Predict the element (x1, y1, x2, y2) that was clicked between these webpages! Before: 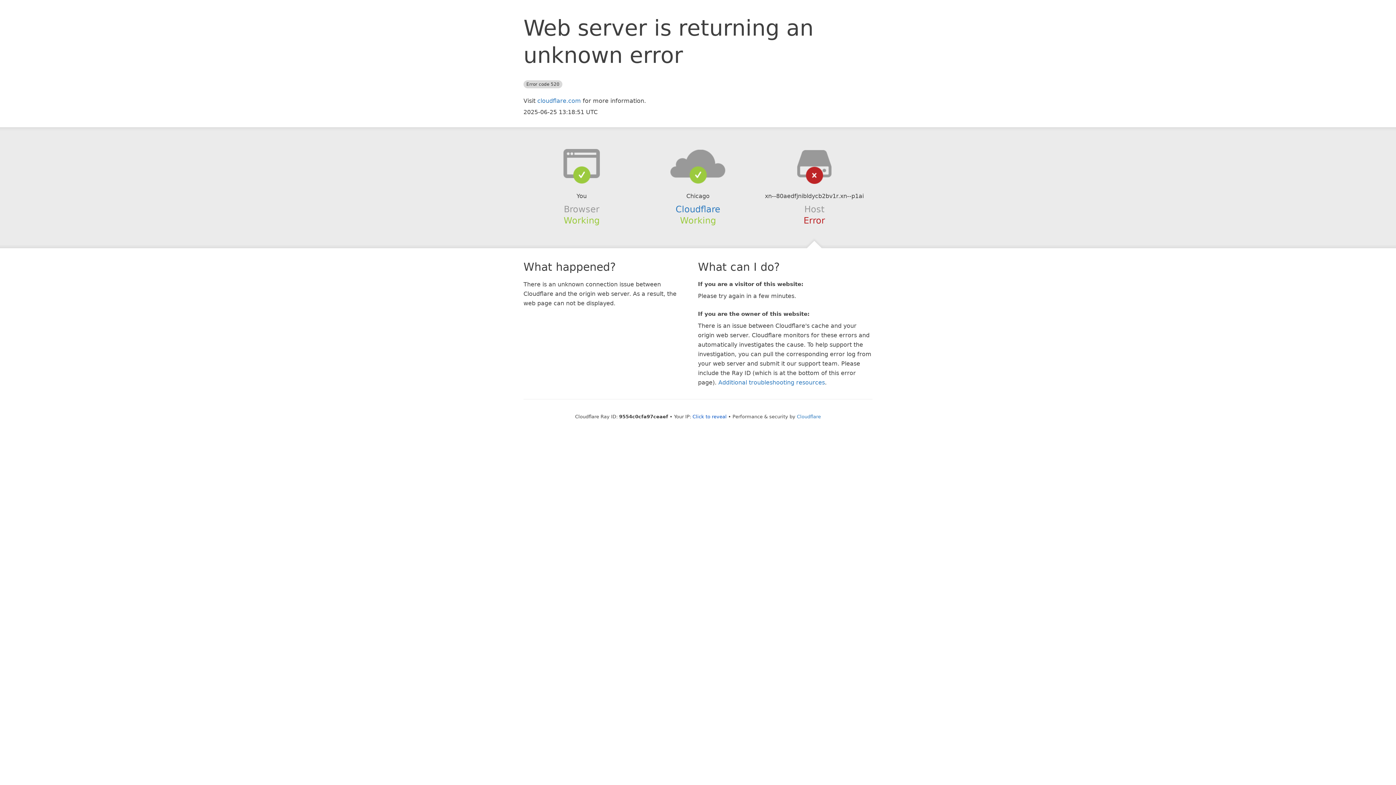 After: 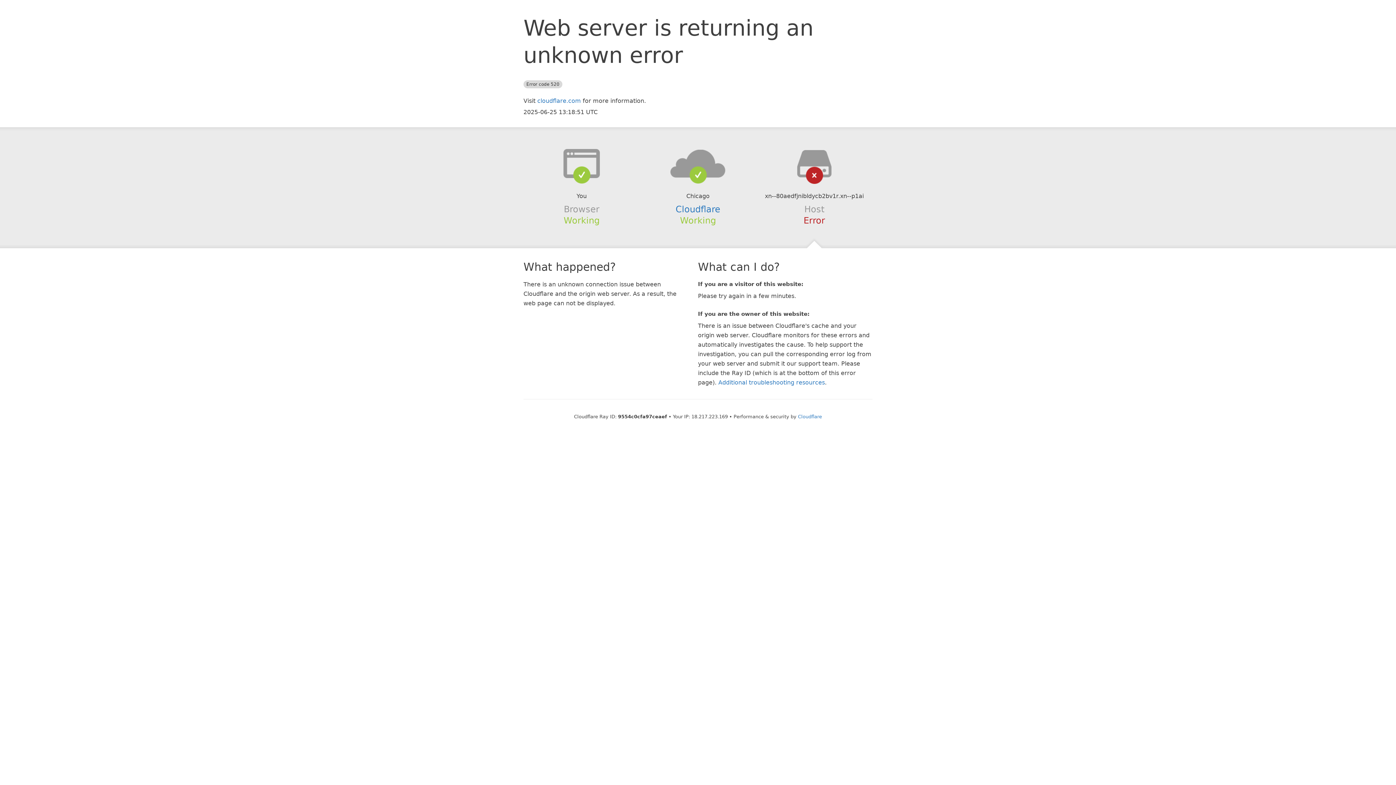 Action: bbox: (692, 414, 726, 419) label: Click to reveal